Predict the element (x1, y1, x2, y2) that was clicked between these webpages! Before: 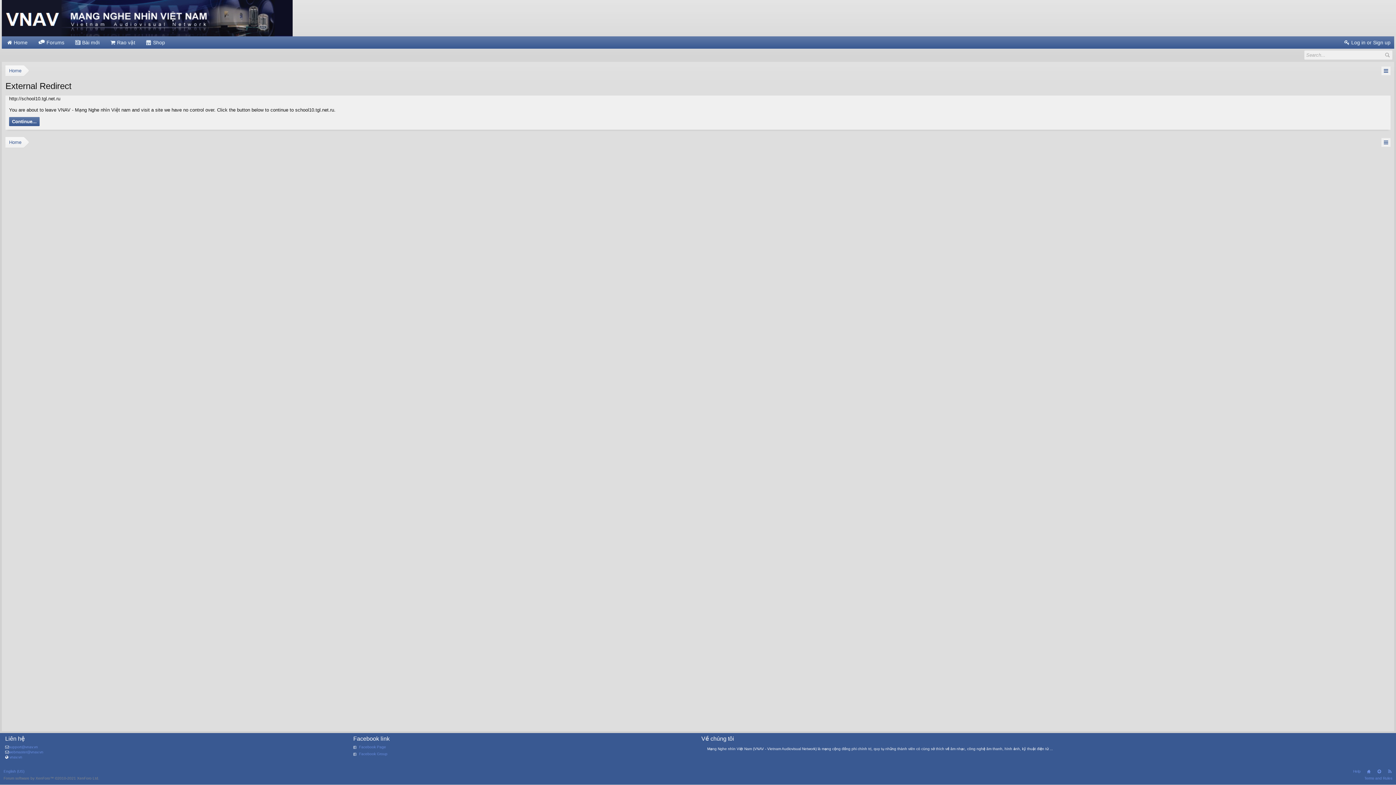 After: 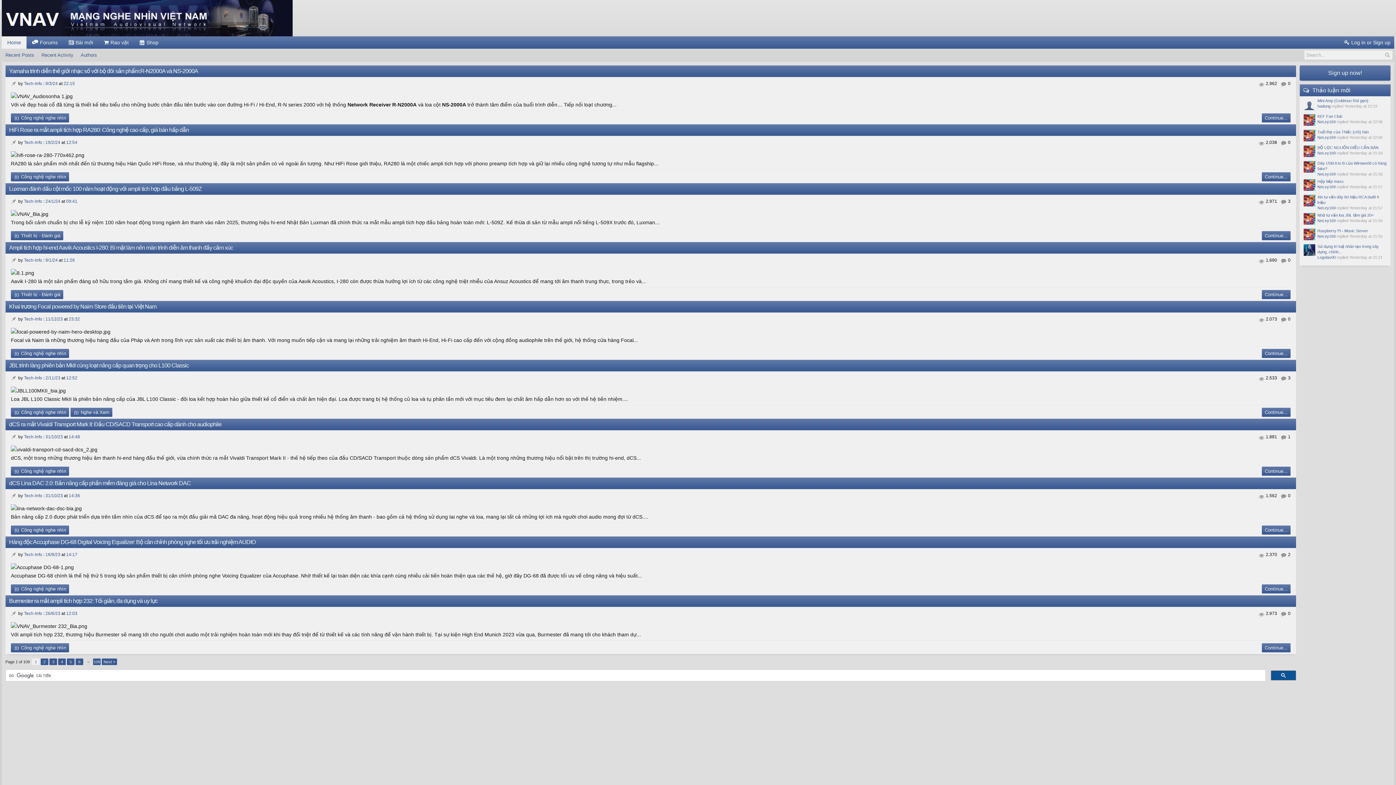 Action: bbox: (1, 0, 292, 36)